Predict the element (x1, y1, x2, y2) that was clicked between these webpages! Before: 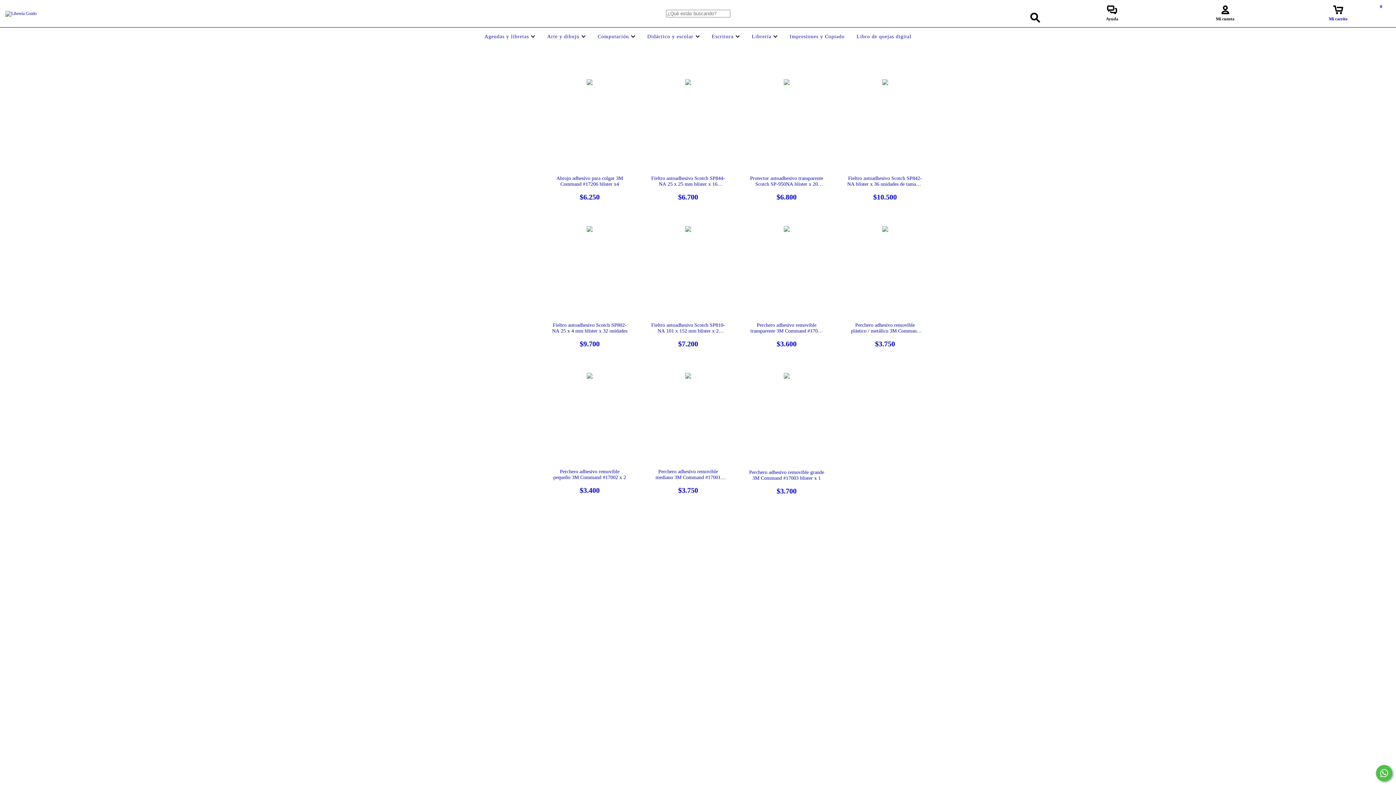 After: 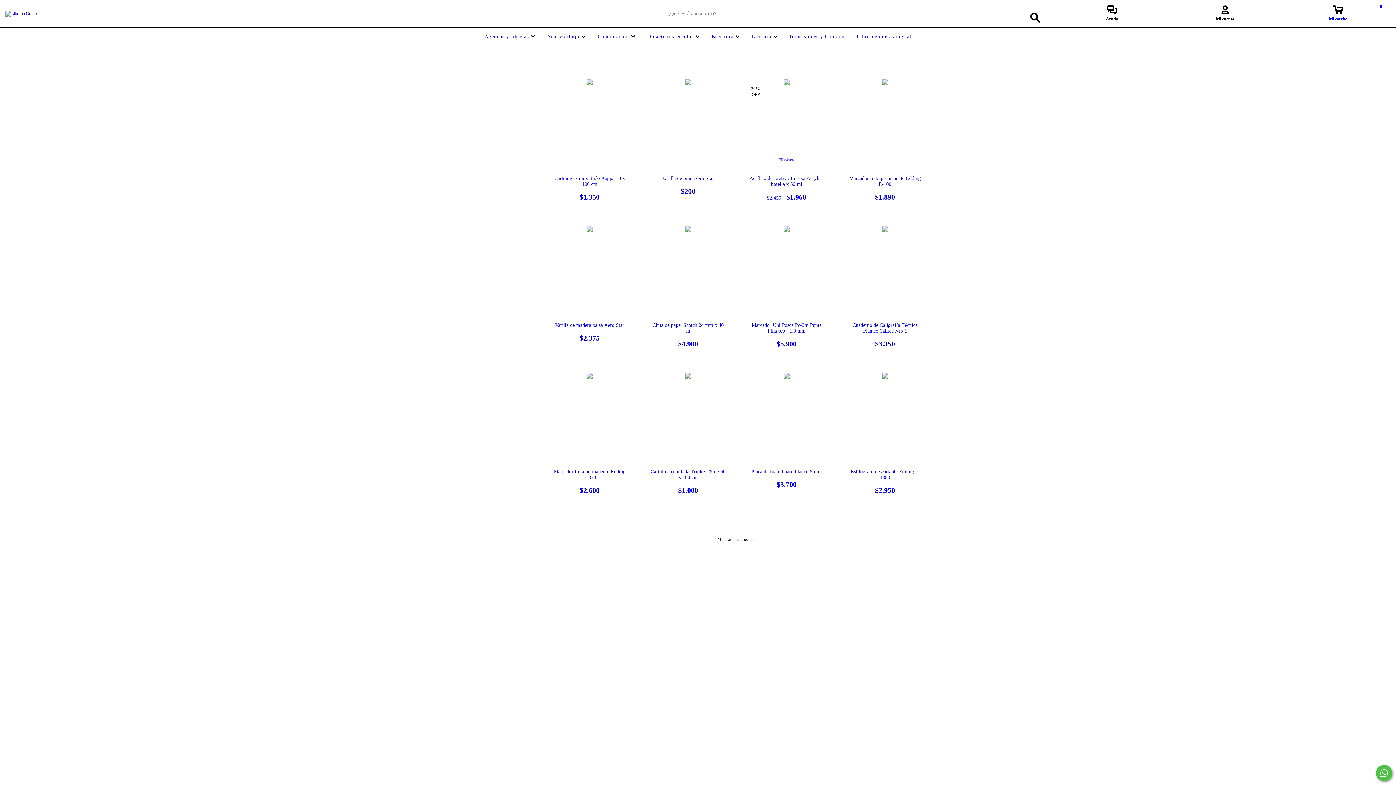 Action: label: Arte y dibujo  bbox: (545, 33, 587, 39)